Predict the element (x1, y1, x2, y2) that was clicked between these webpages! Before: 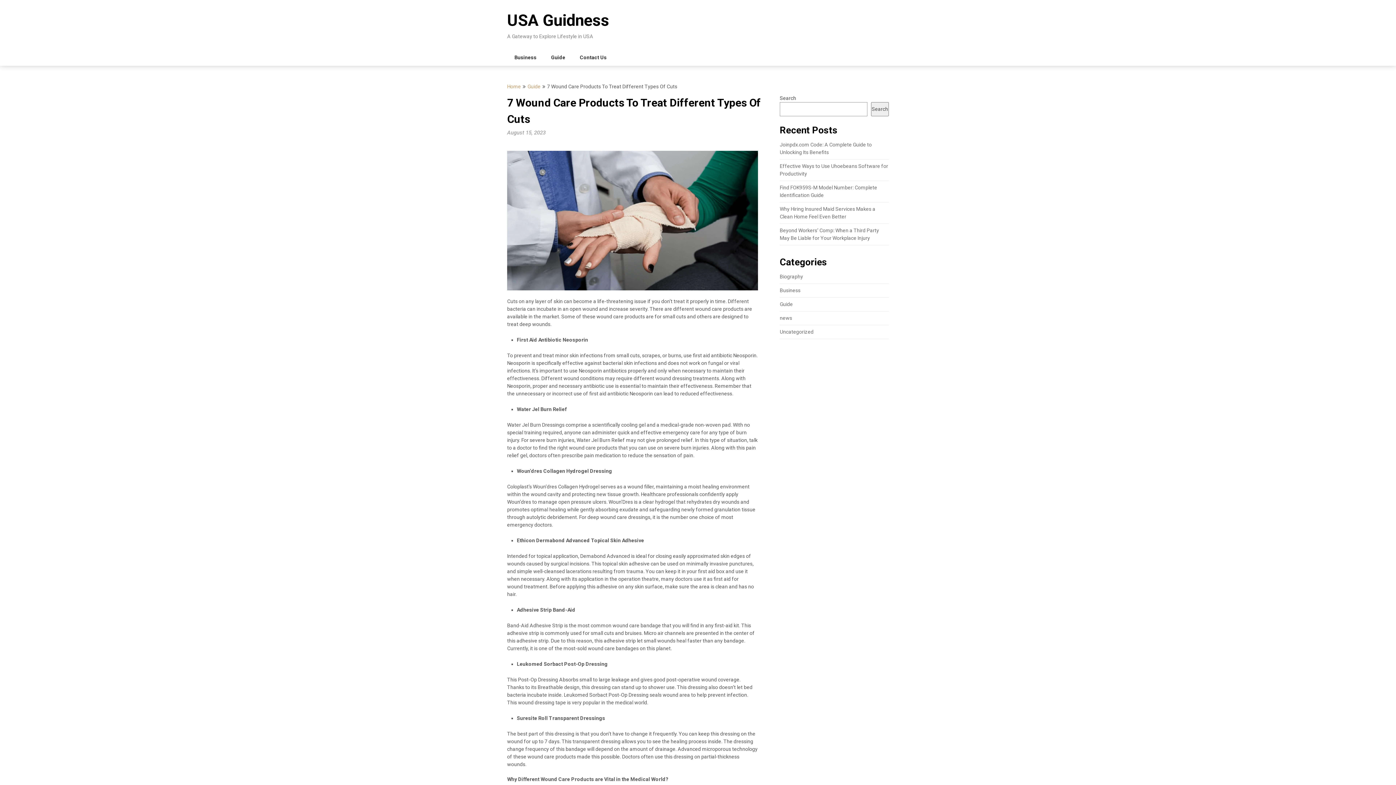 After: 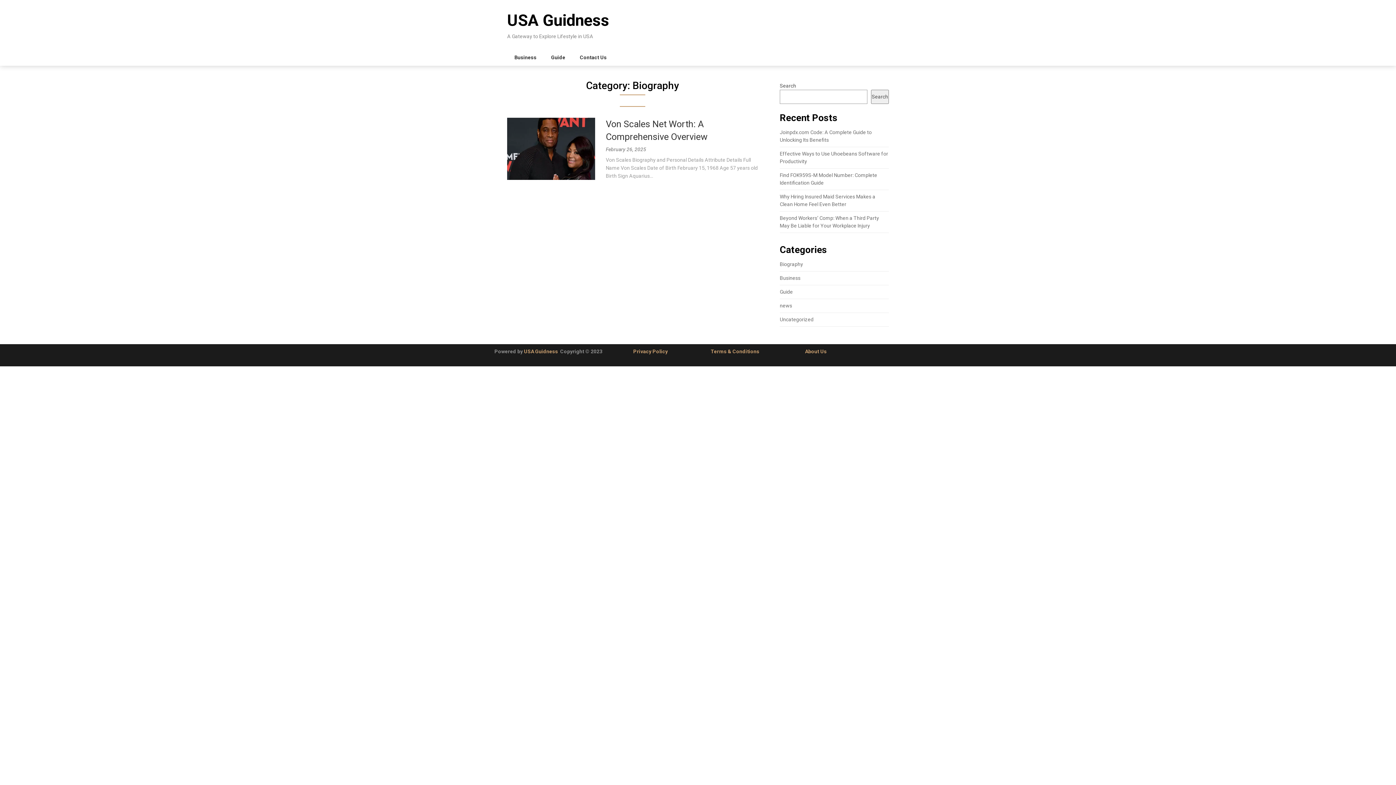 Action: label: Biography bbox: (780, 273, 803, 279)